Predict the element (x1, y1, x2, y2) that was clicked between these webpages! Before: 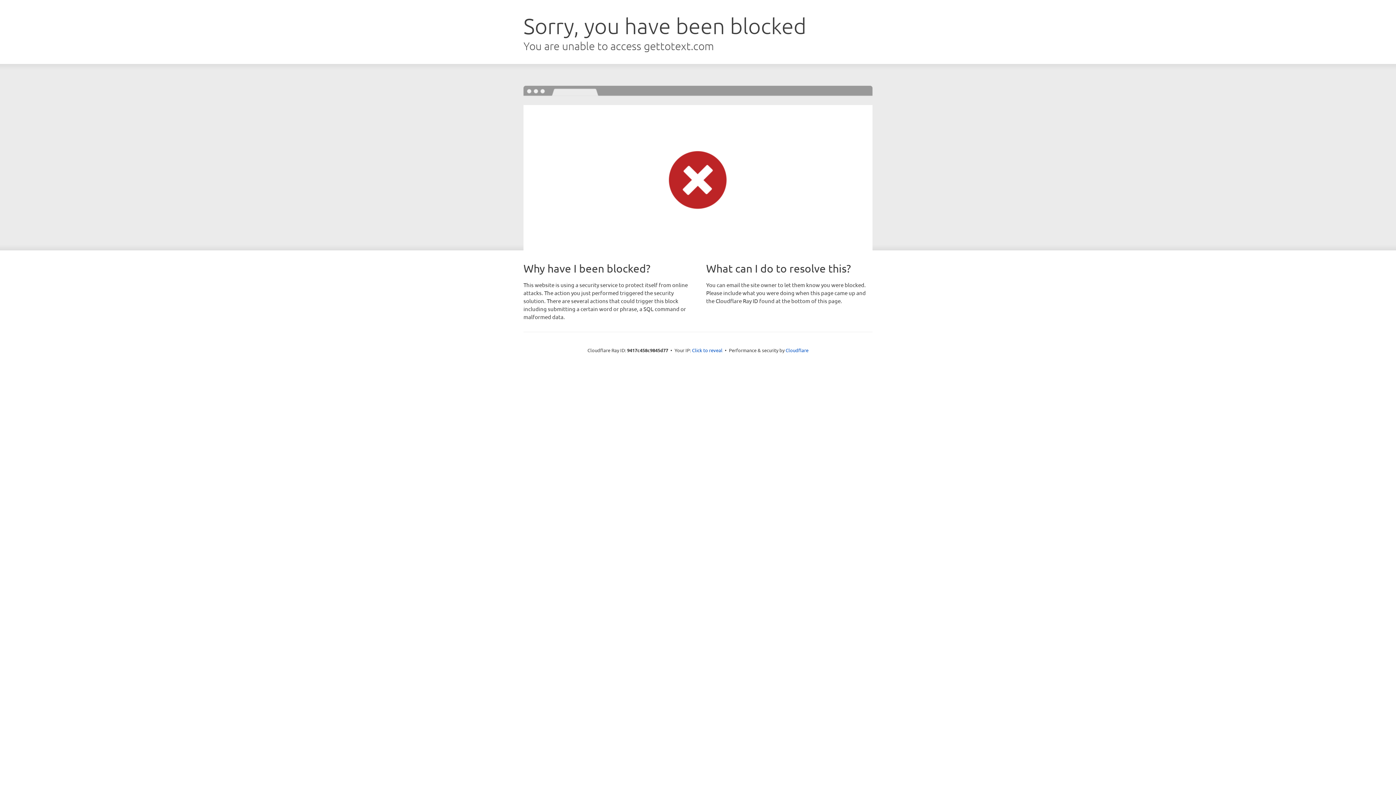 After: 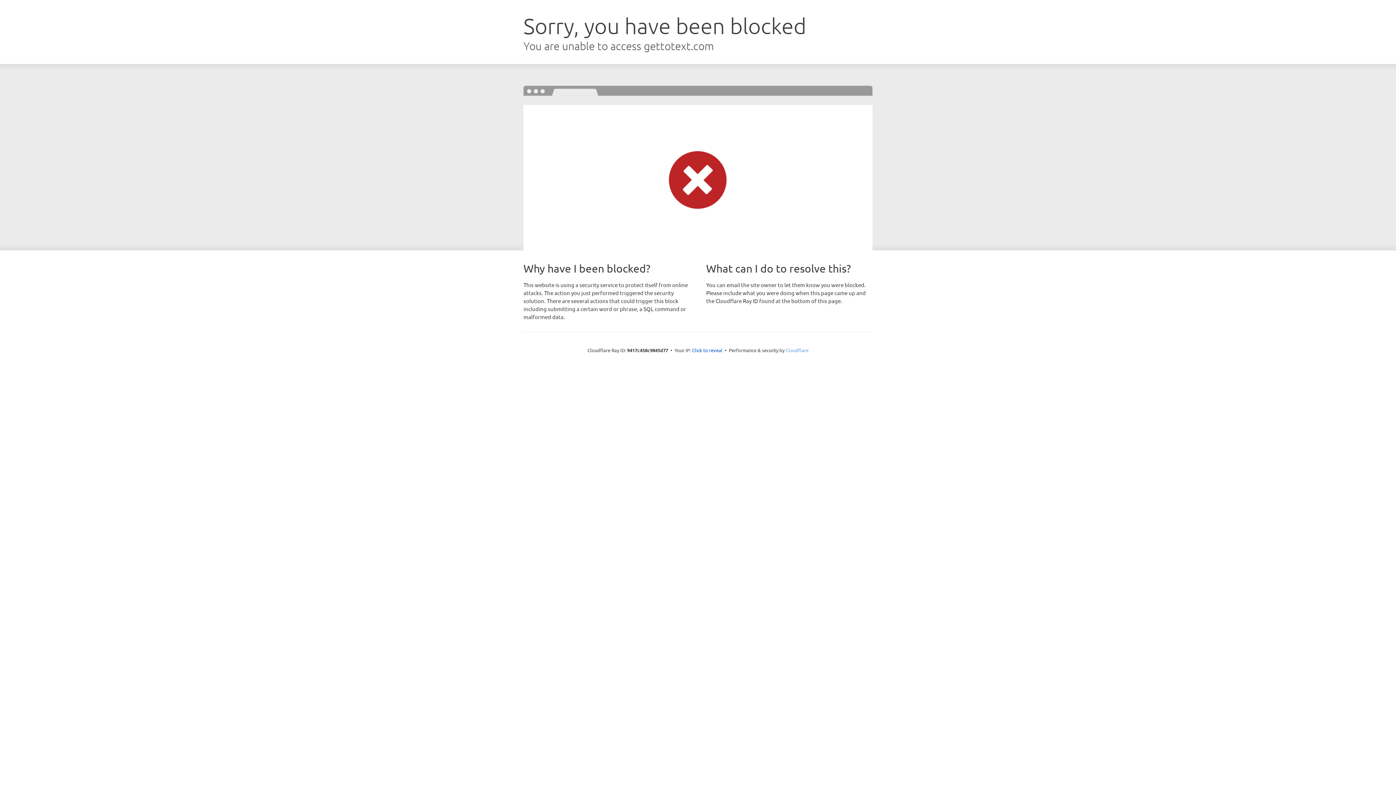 Action: bbox: (785, 347, 808, 353) label: Cloudflare